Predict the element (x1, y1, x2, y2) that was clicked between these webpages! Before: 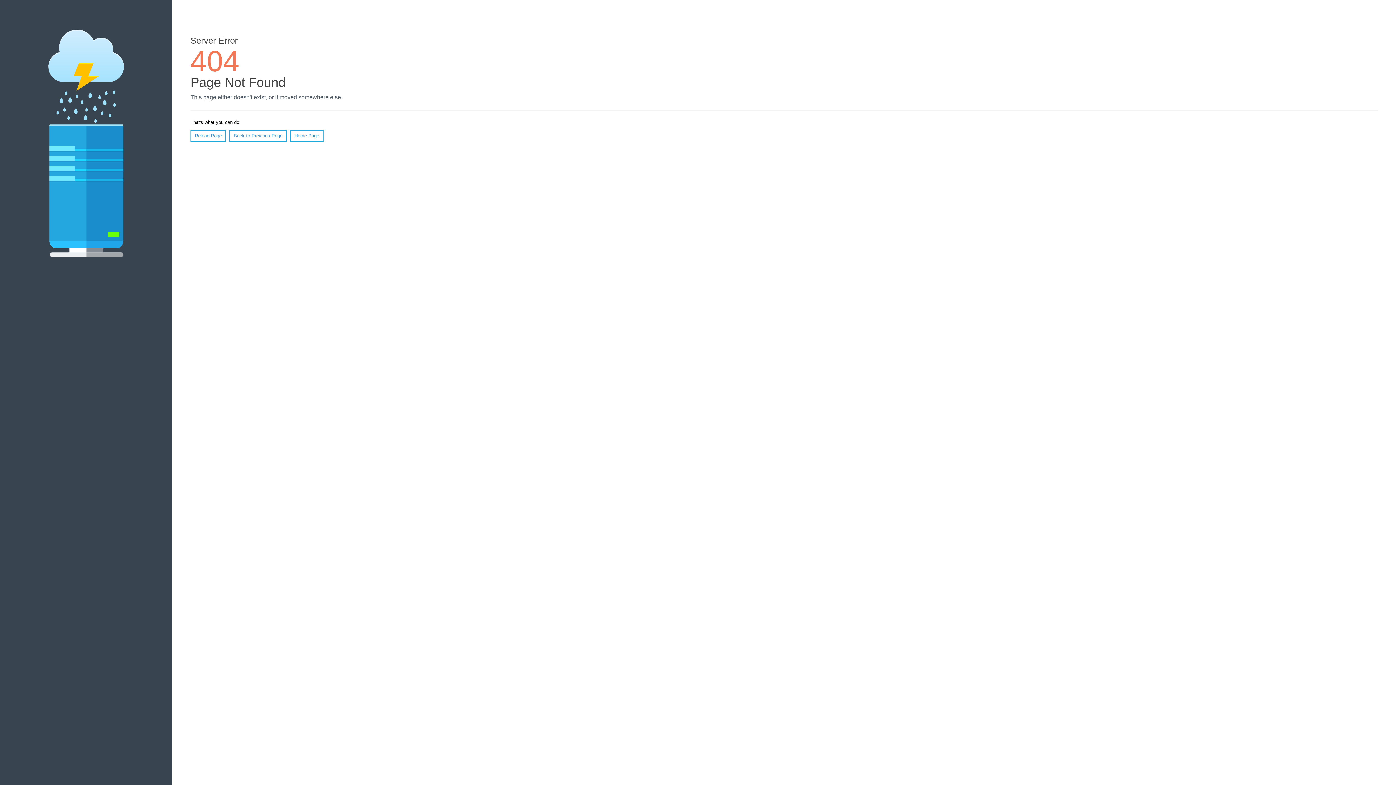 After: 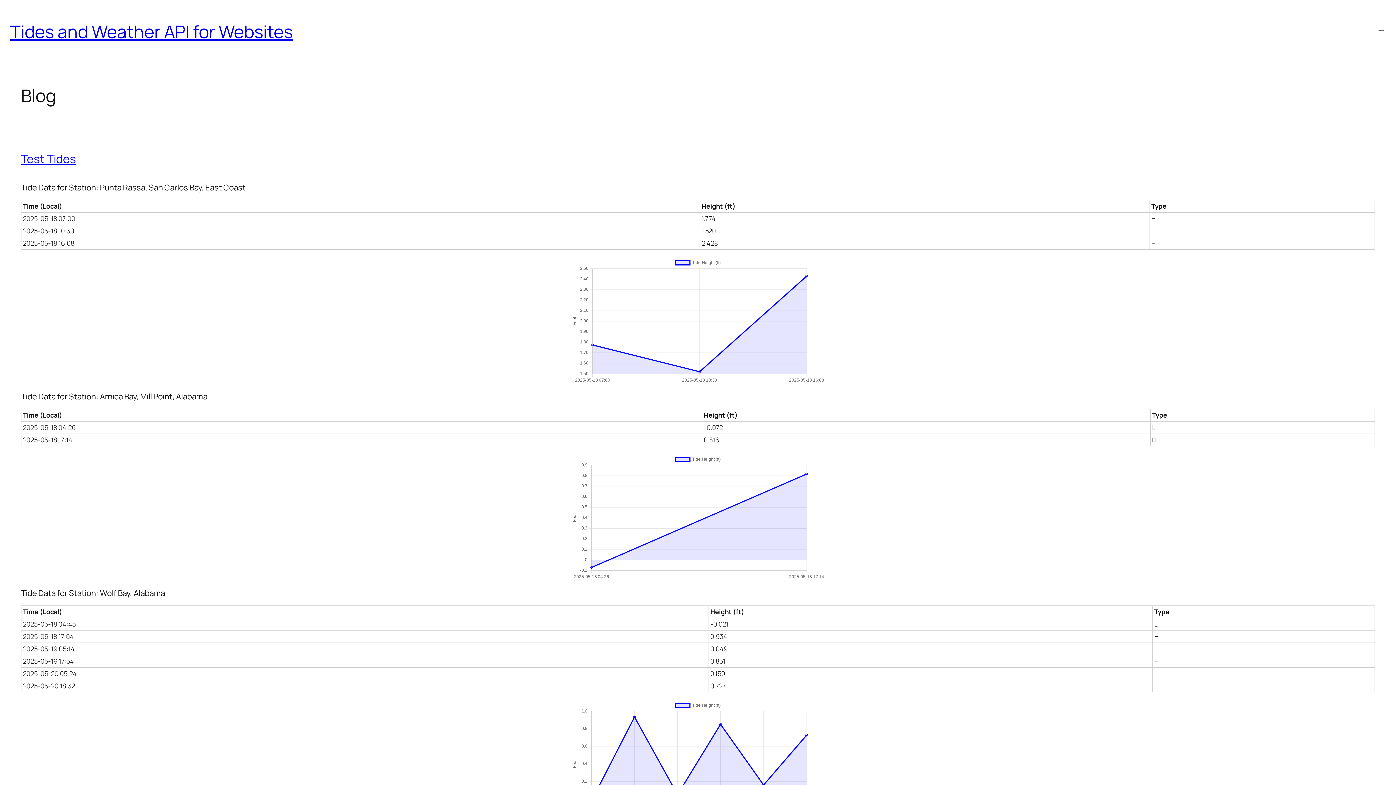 Action: label: Home Page bbox: (290, 130, 323, 141)